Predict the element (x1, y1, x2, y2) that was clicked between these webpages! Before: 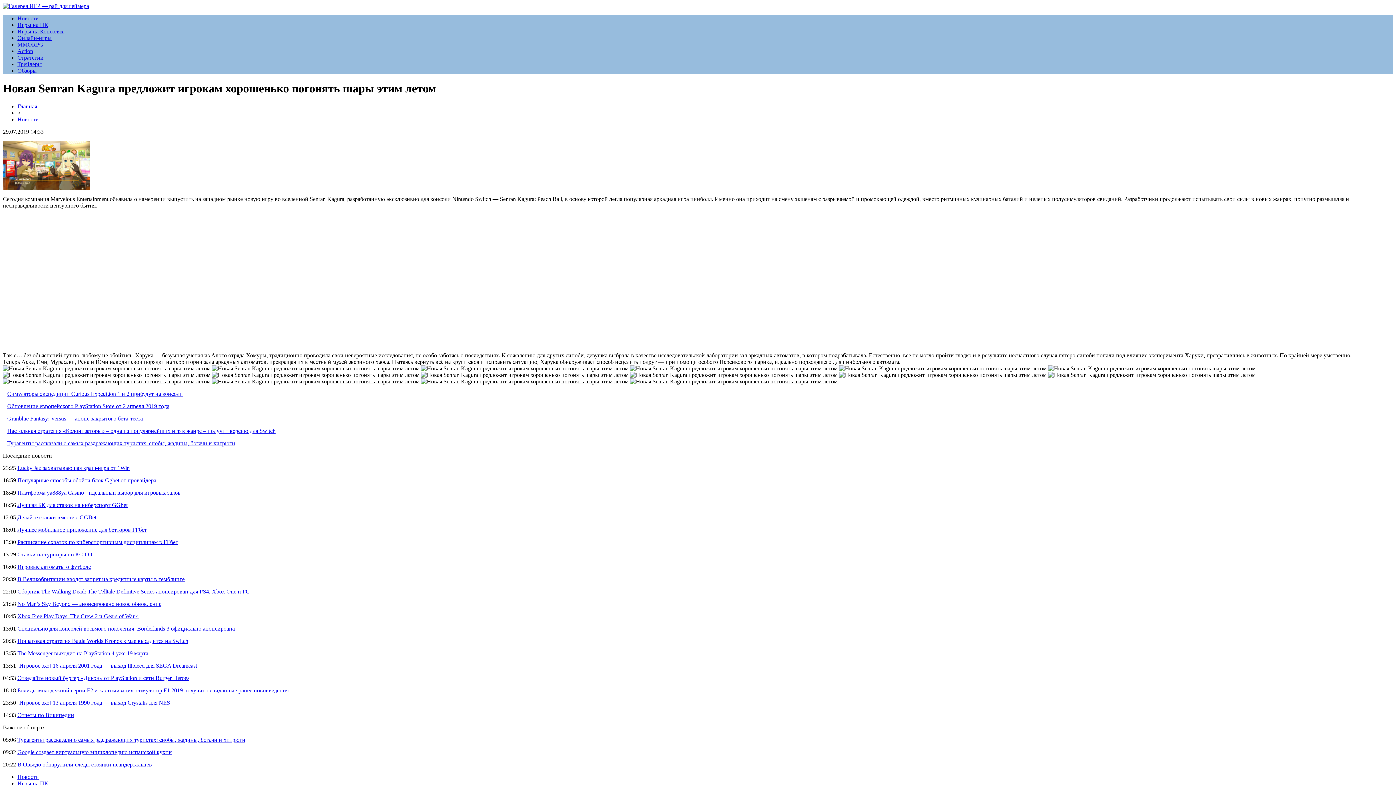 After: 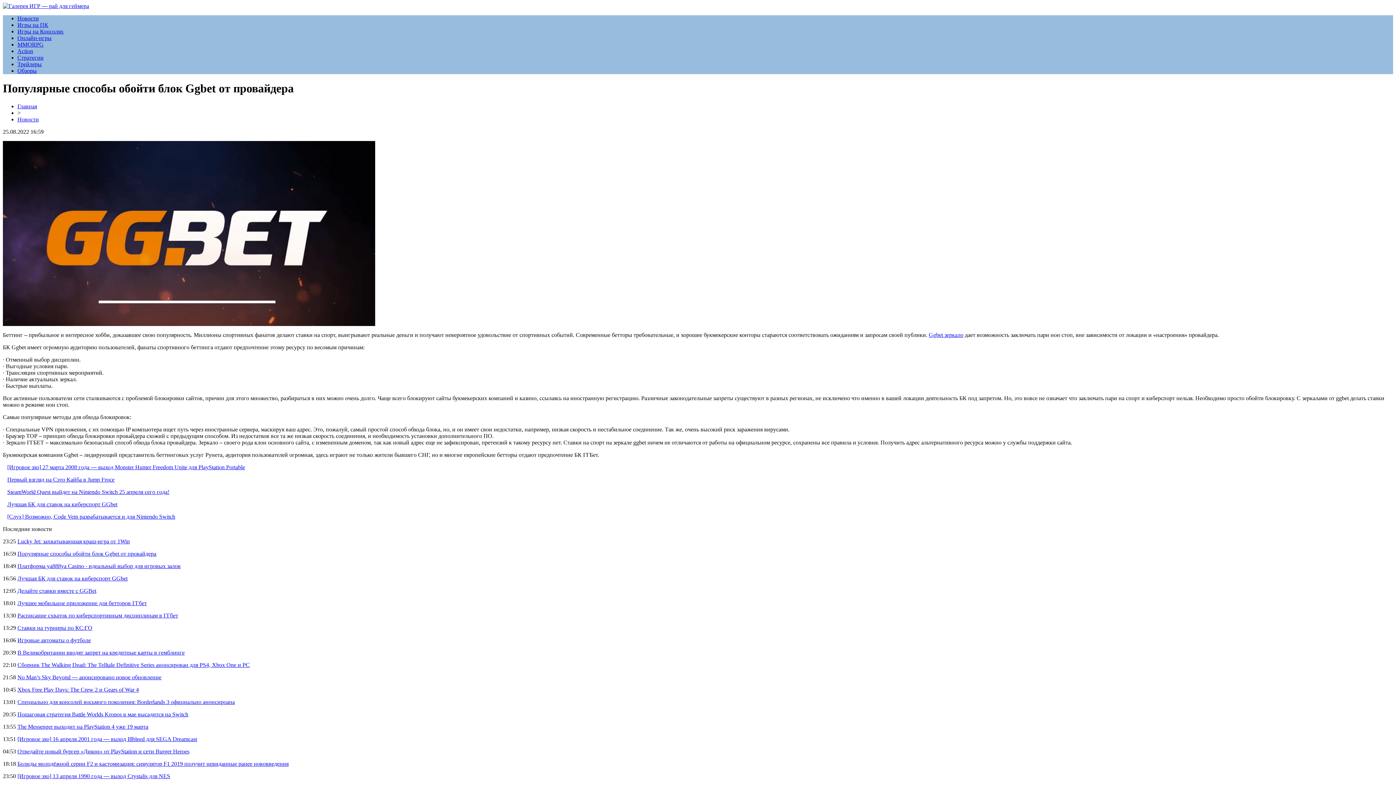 Action: bbox: (17, 477, 156, 483) label: Популярные способы обойти блок Ggbet от провайдера